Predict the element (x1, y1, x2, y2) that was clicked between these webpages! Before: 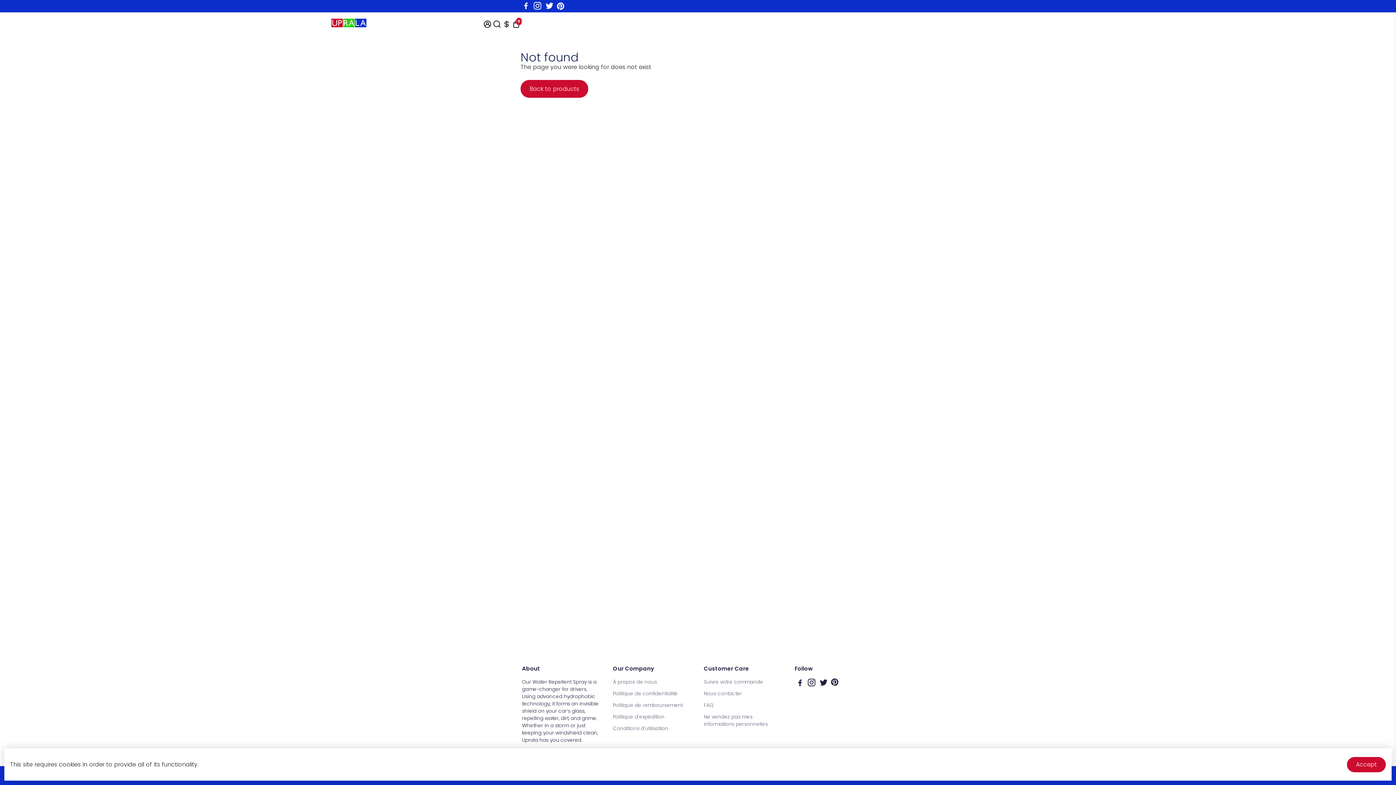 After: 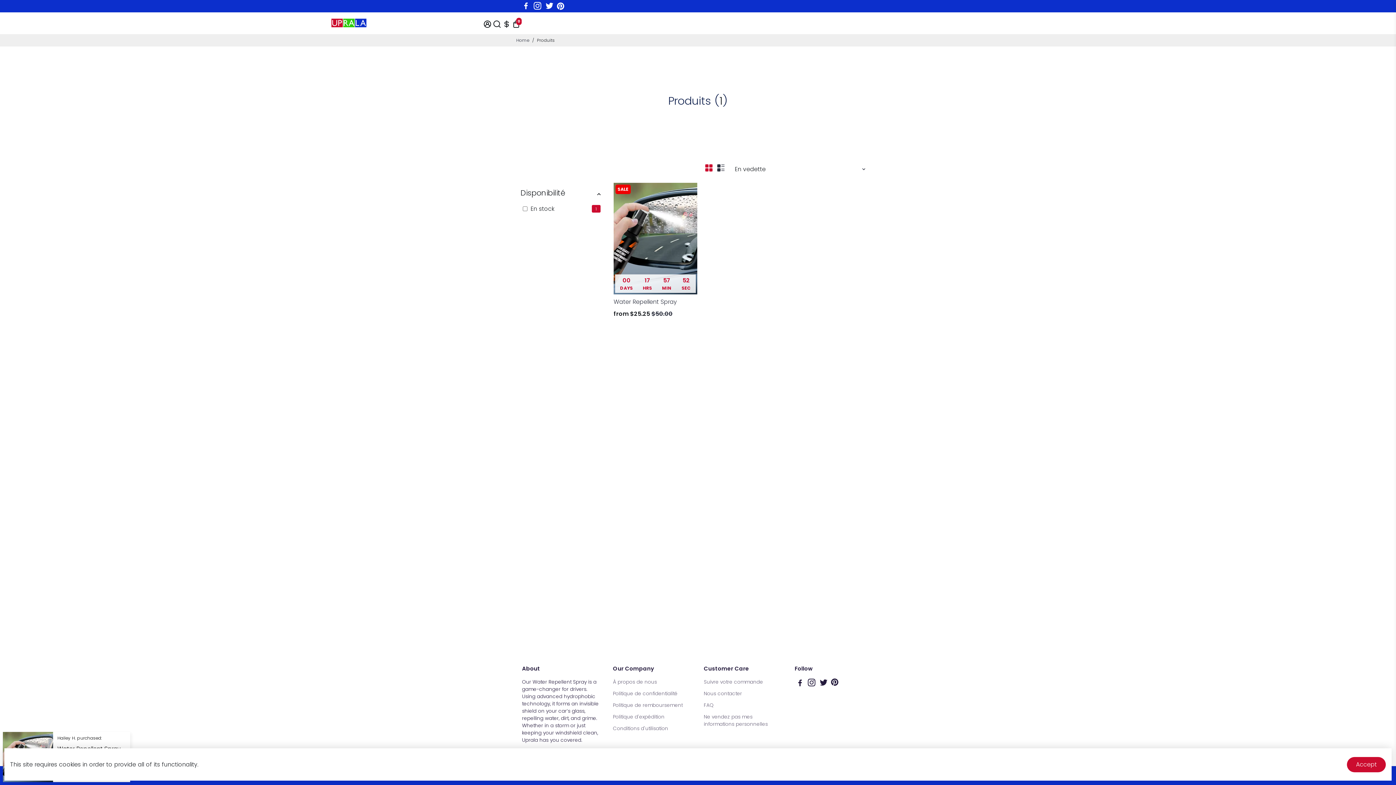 Action: bbox: (520, 80, 588, 97) label: Back to products